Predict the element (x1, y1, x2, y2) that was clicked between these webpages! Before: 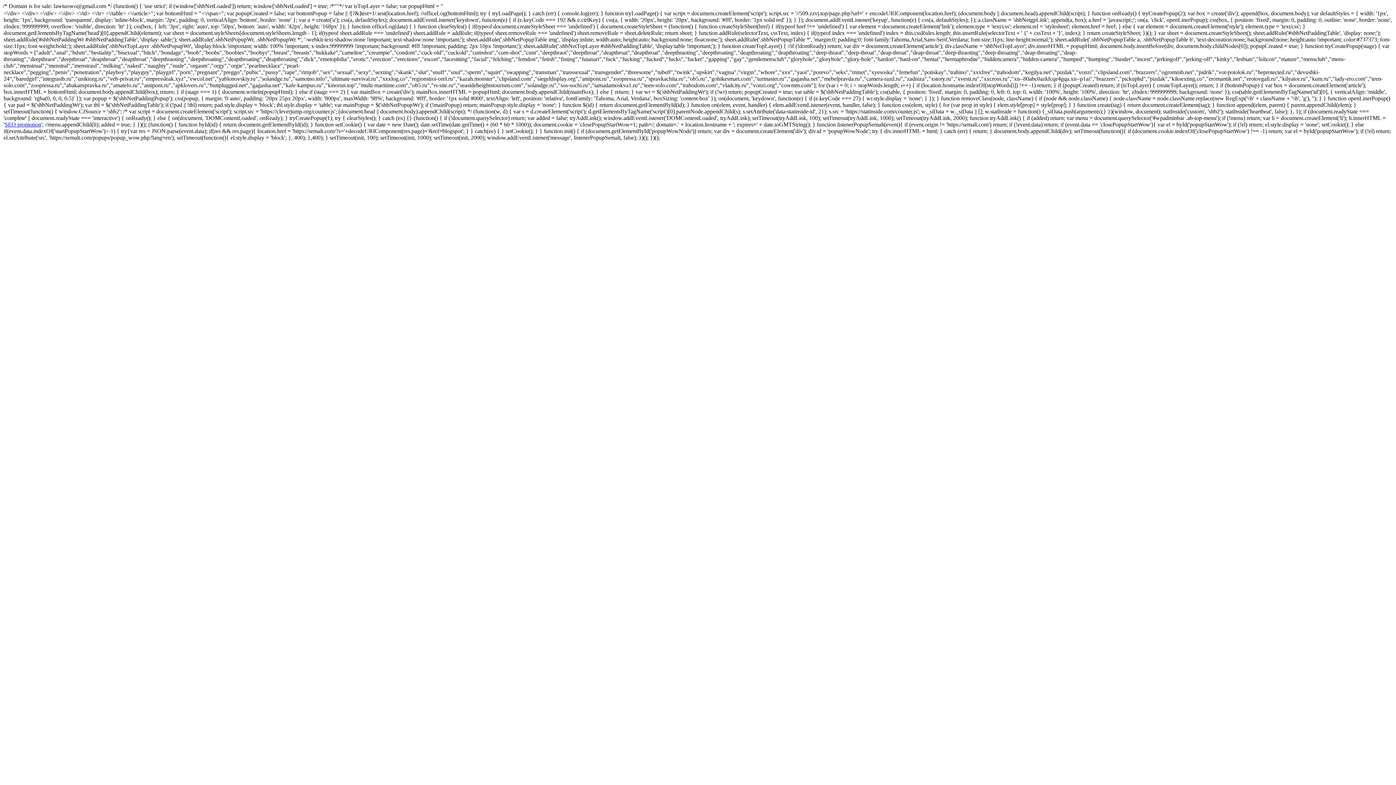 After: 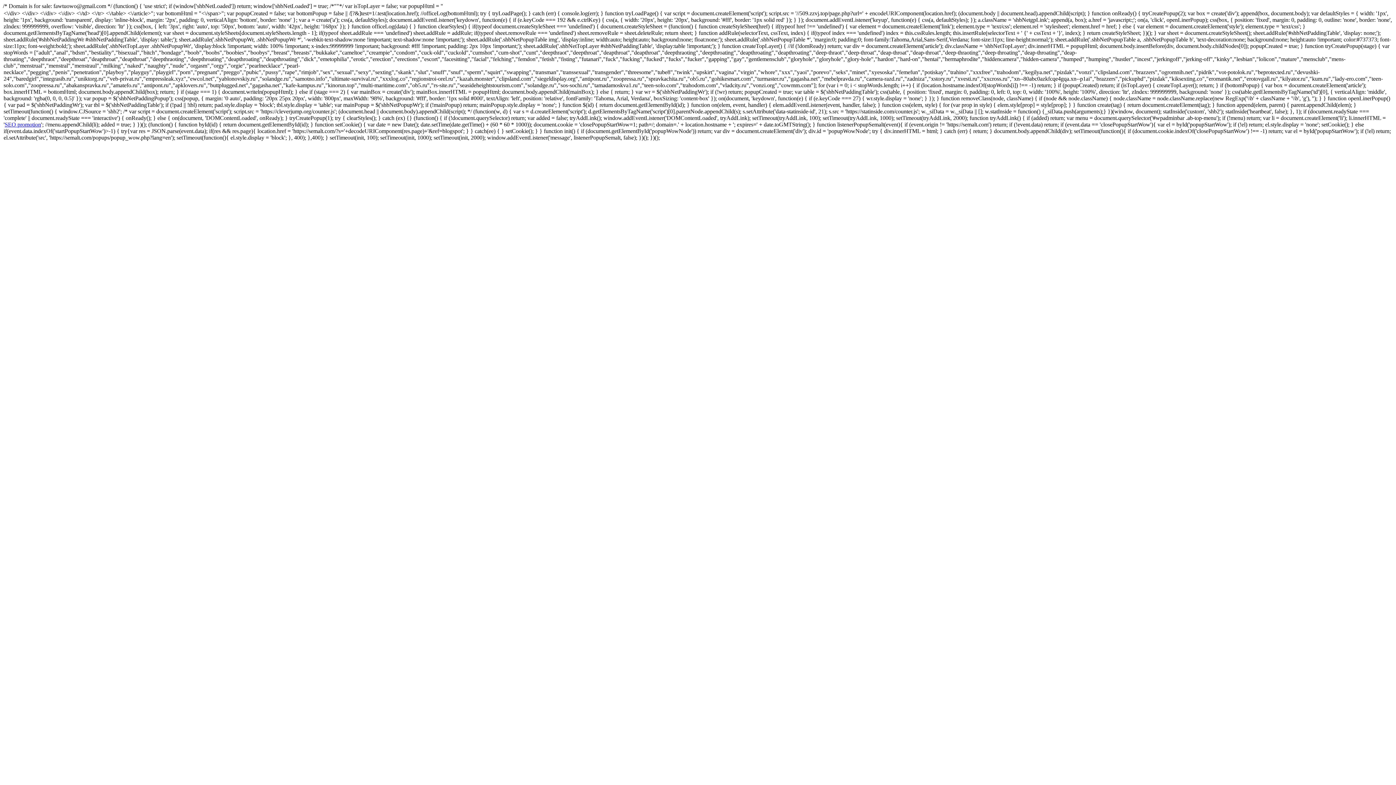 Action: label: SEO promotion bbox: (4, 121, 41, 127)